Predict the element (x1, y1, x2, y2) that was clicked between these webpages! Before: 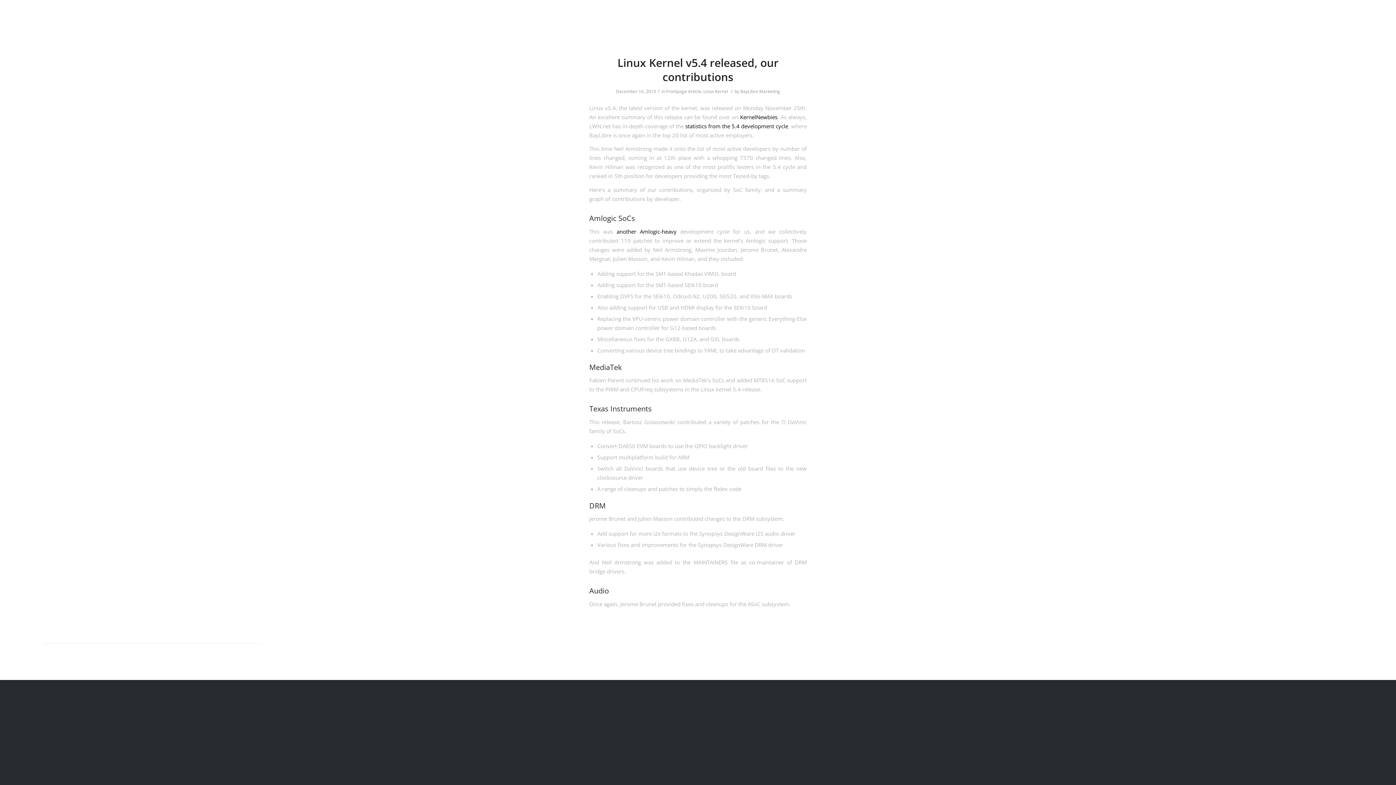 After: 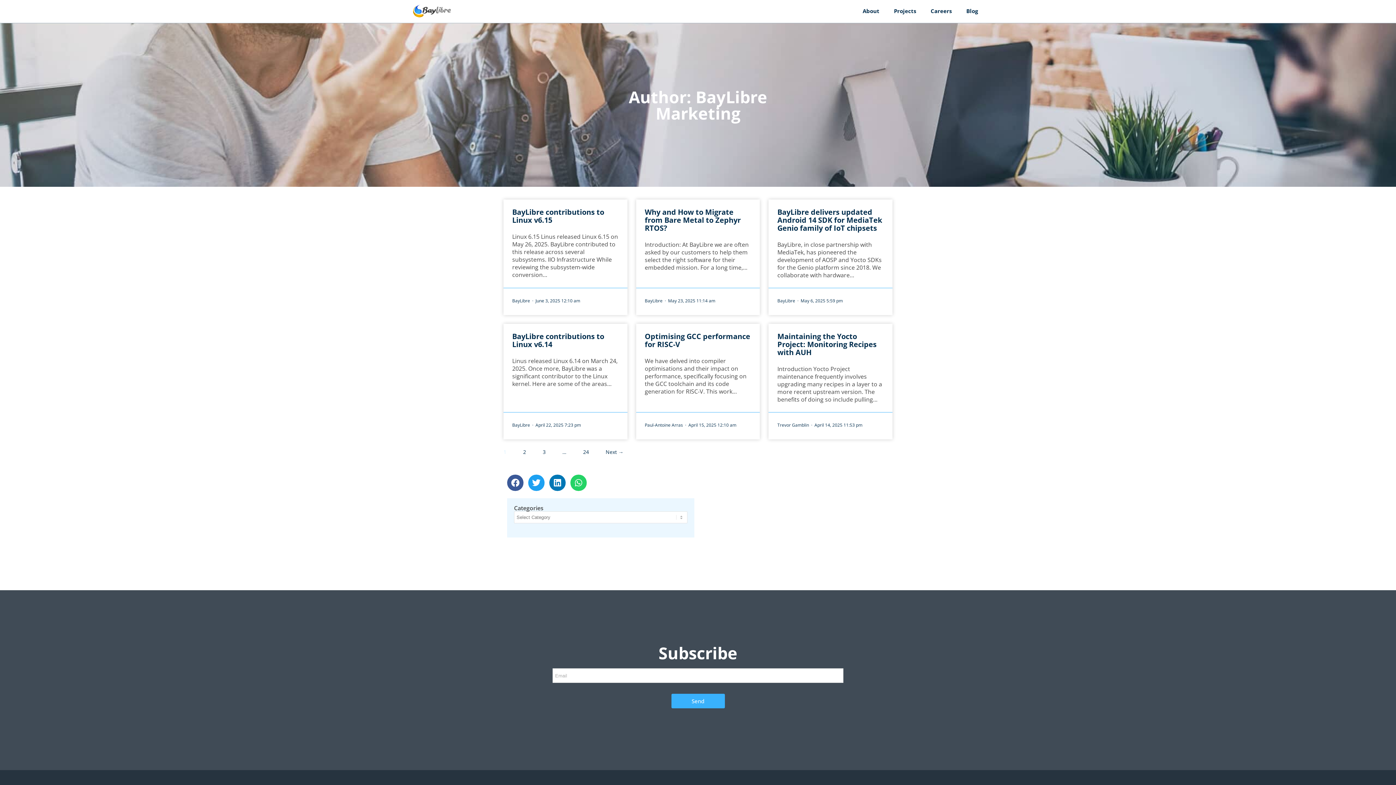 Action: label: BayLibre Marketing bbox: (740, 88, 780, 94)